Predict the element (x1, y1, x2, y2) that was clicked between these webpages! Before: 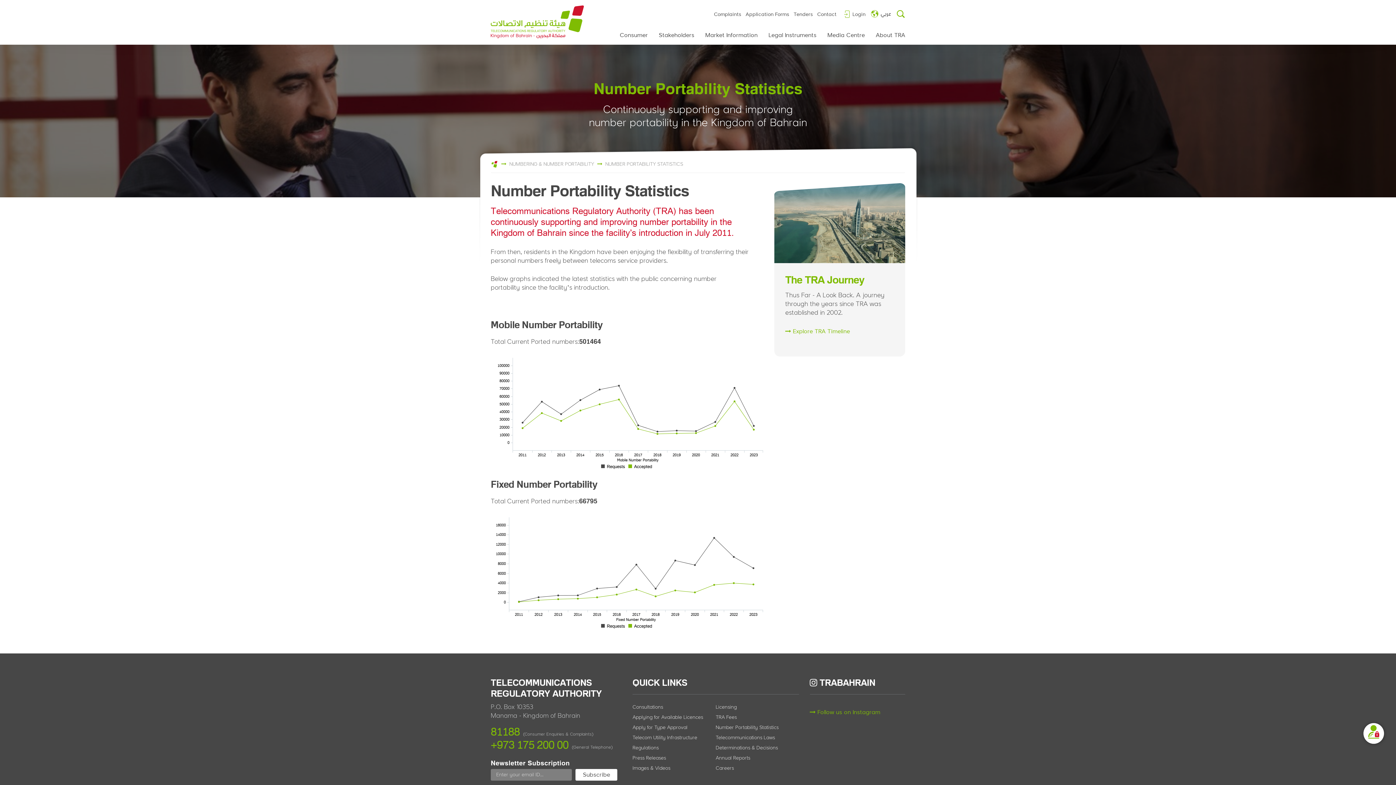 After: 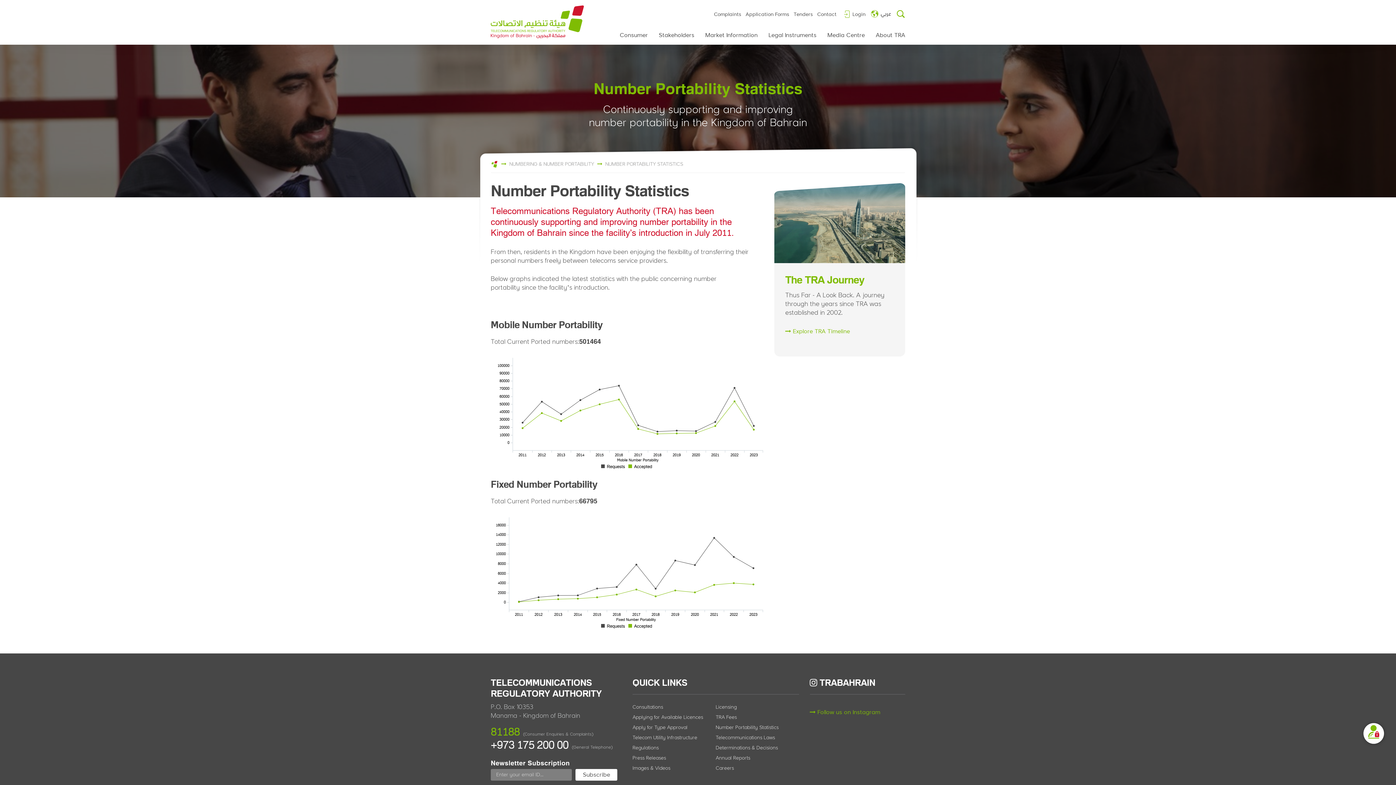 Action: bbox: (490, 738, 570, 751) label: +973 175 200 00